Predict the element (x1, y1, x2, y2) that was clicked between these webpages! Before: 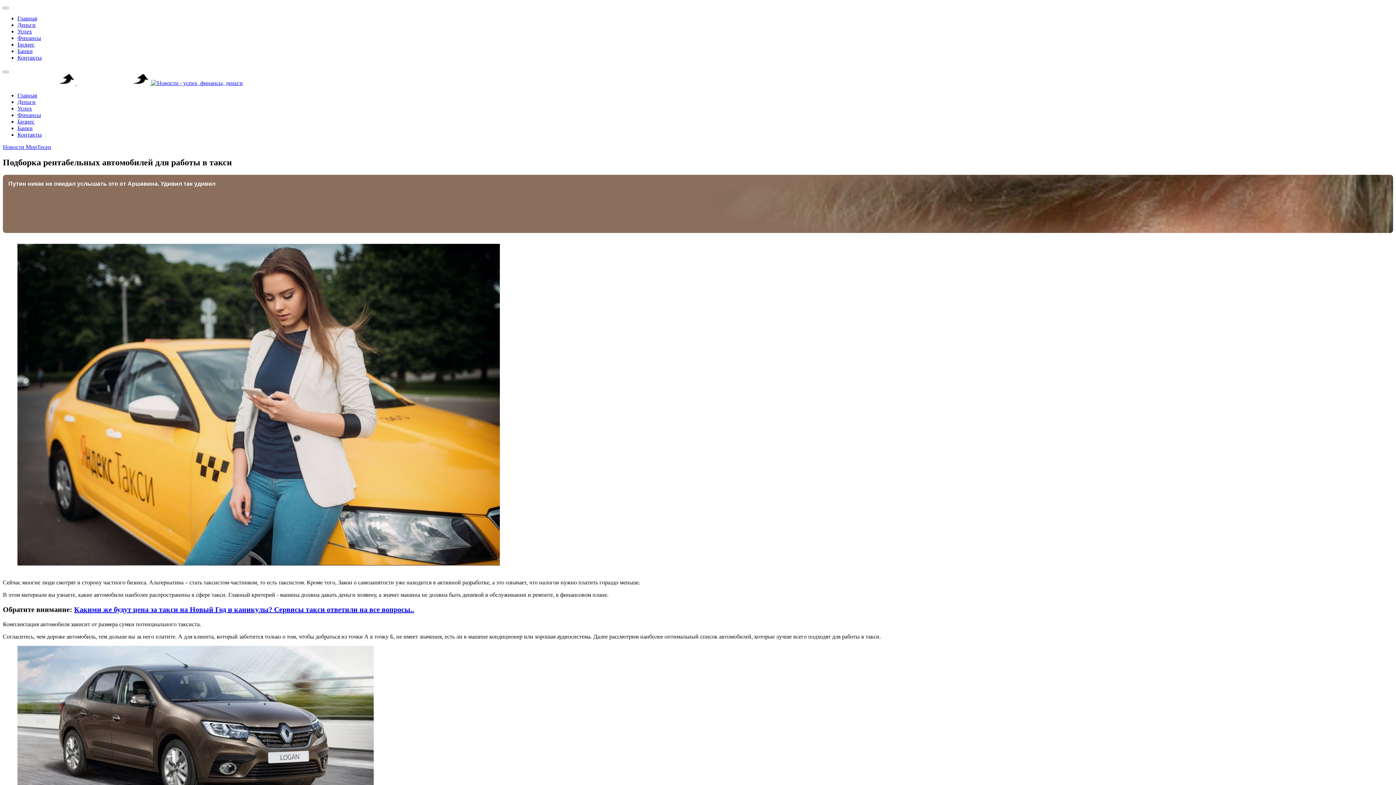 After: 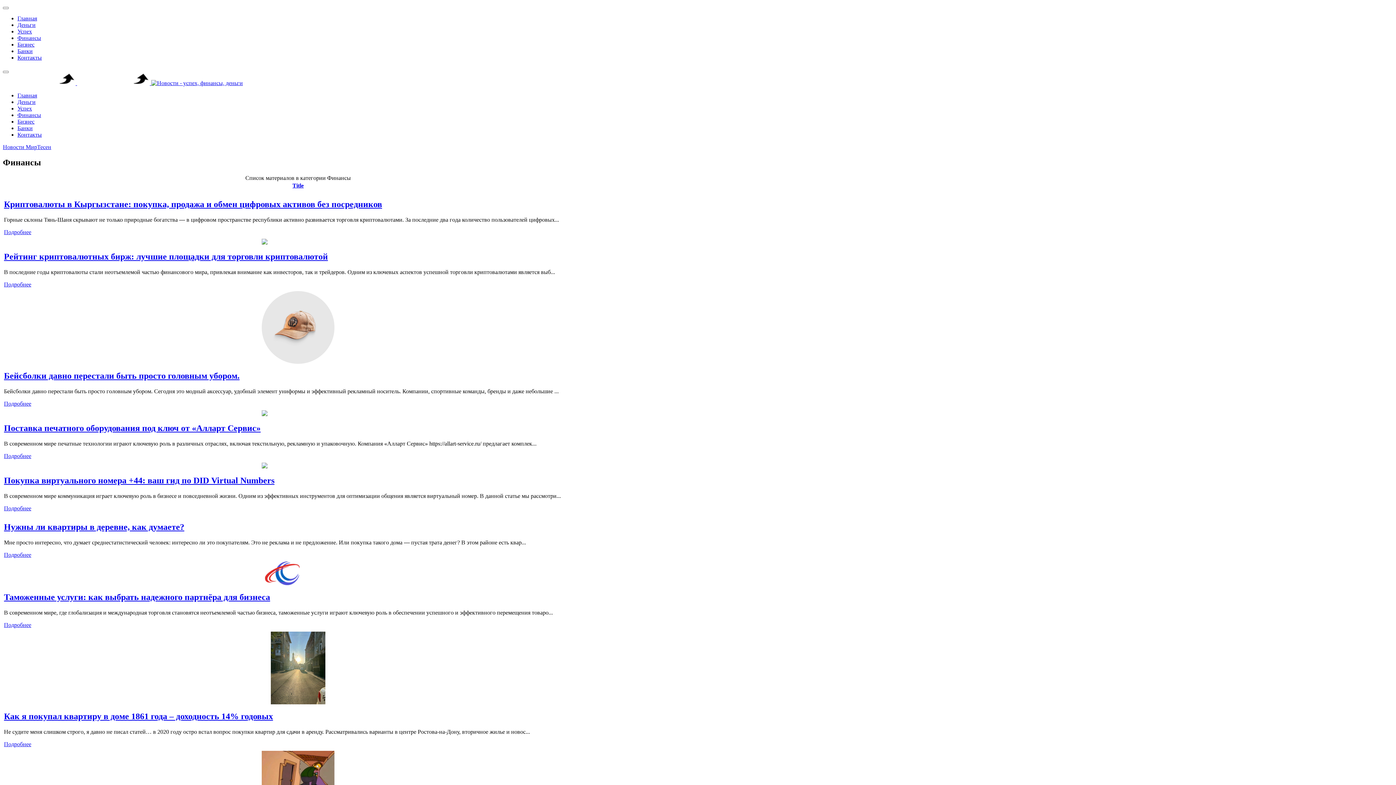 Action: label: Финансы bbox: (17, 34, 41, 41)